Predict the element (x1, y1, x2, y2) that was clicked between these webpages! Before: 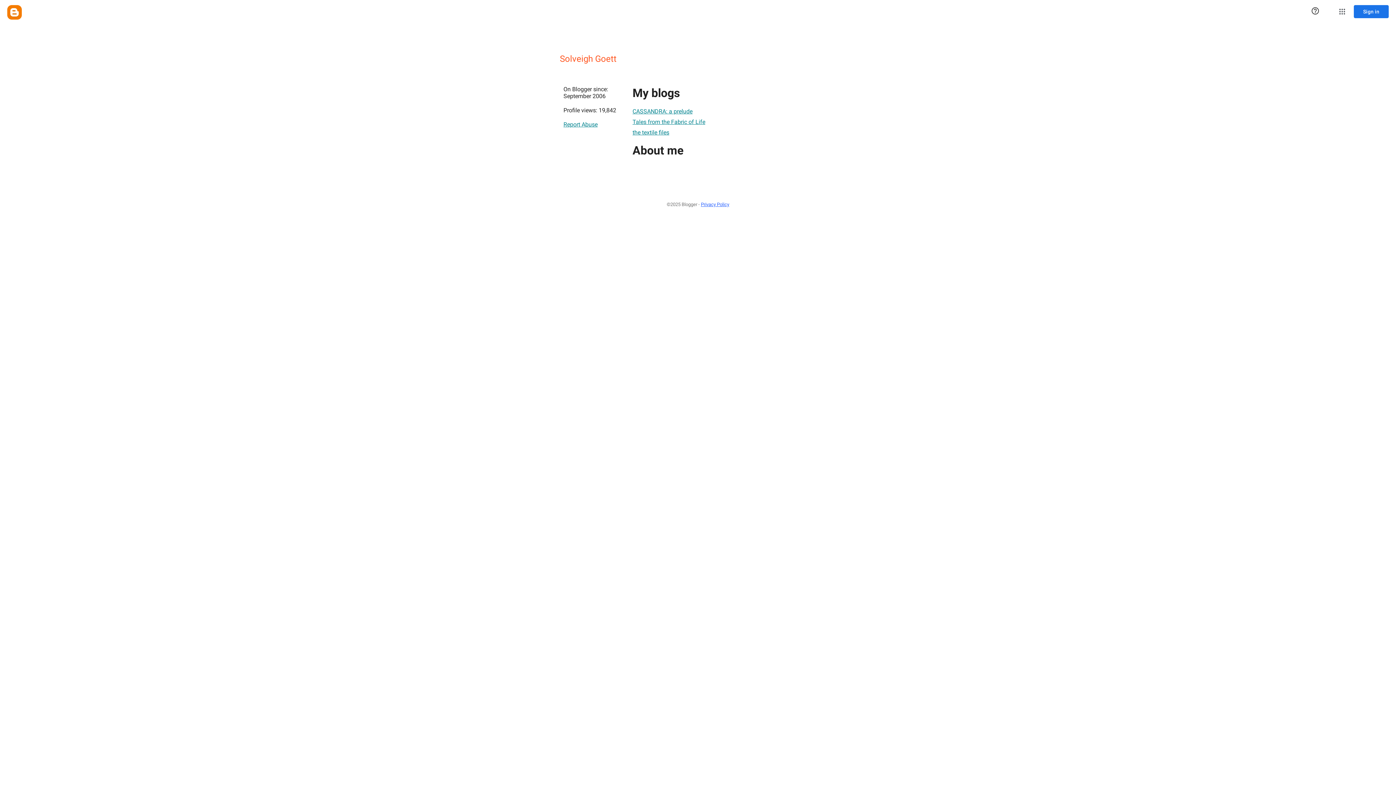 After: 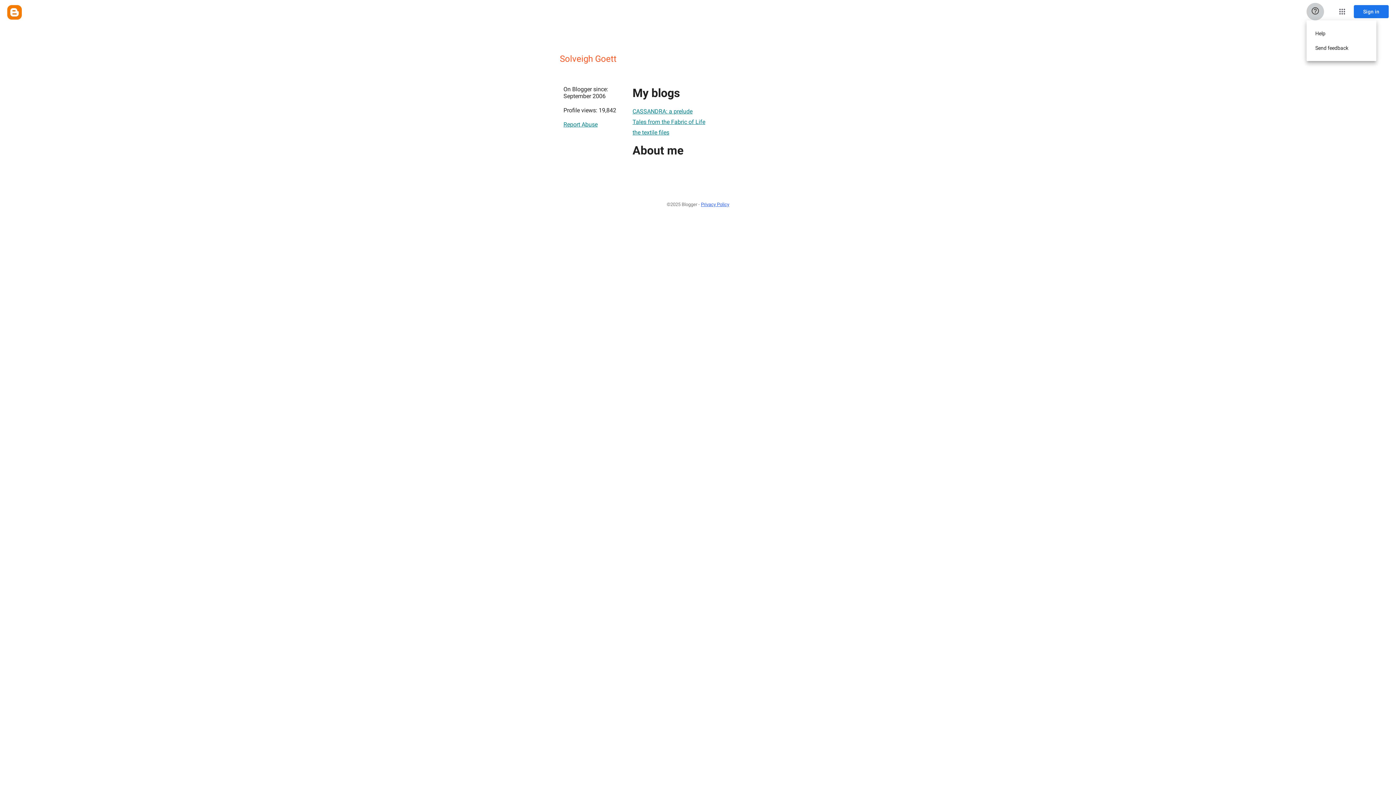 Action: bbox: (1306, 2, 1324, 20) label: Help & Feedback